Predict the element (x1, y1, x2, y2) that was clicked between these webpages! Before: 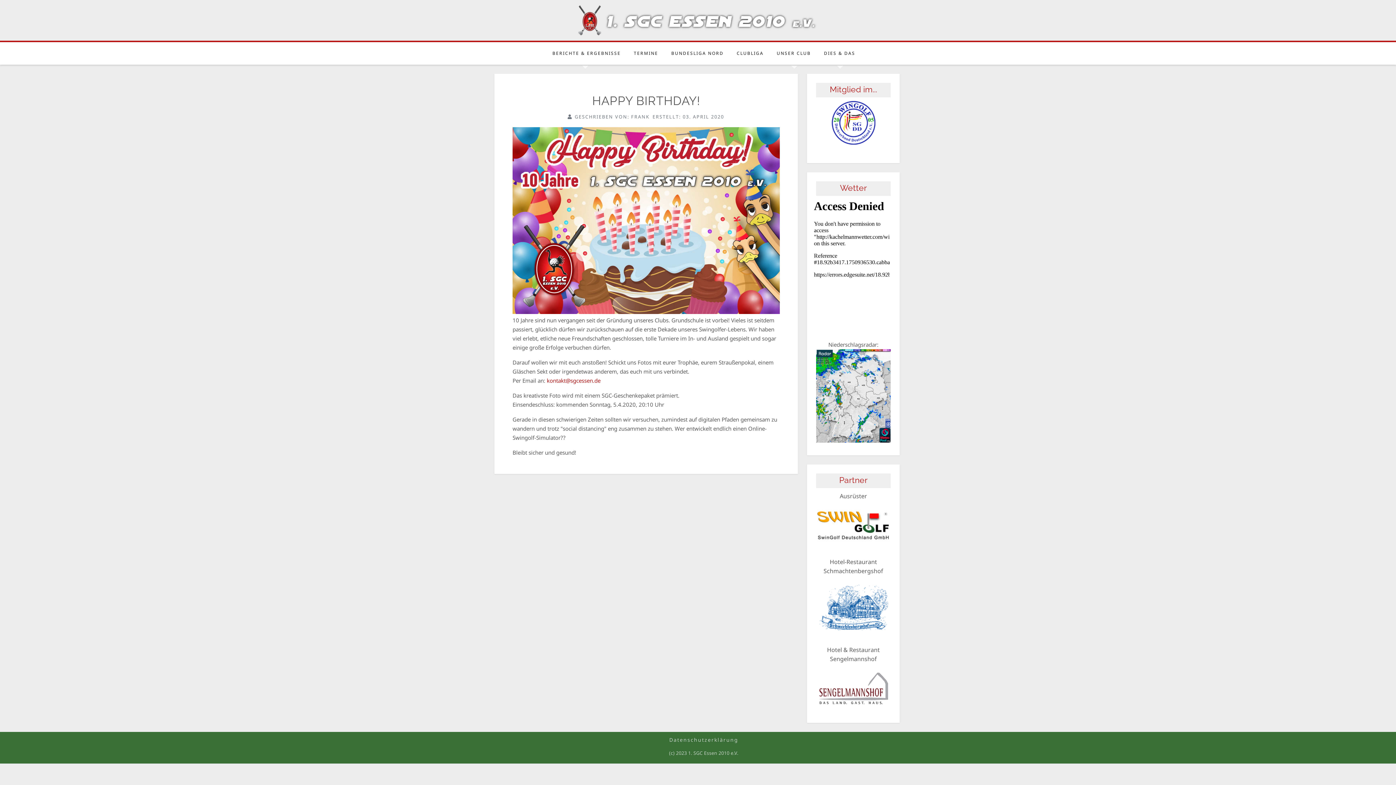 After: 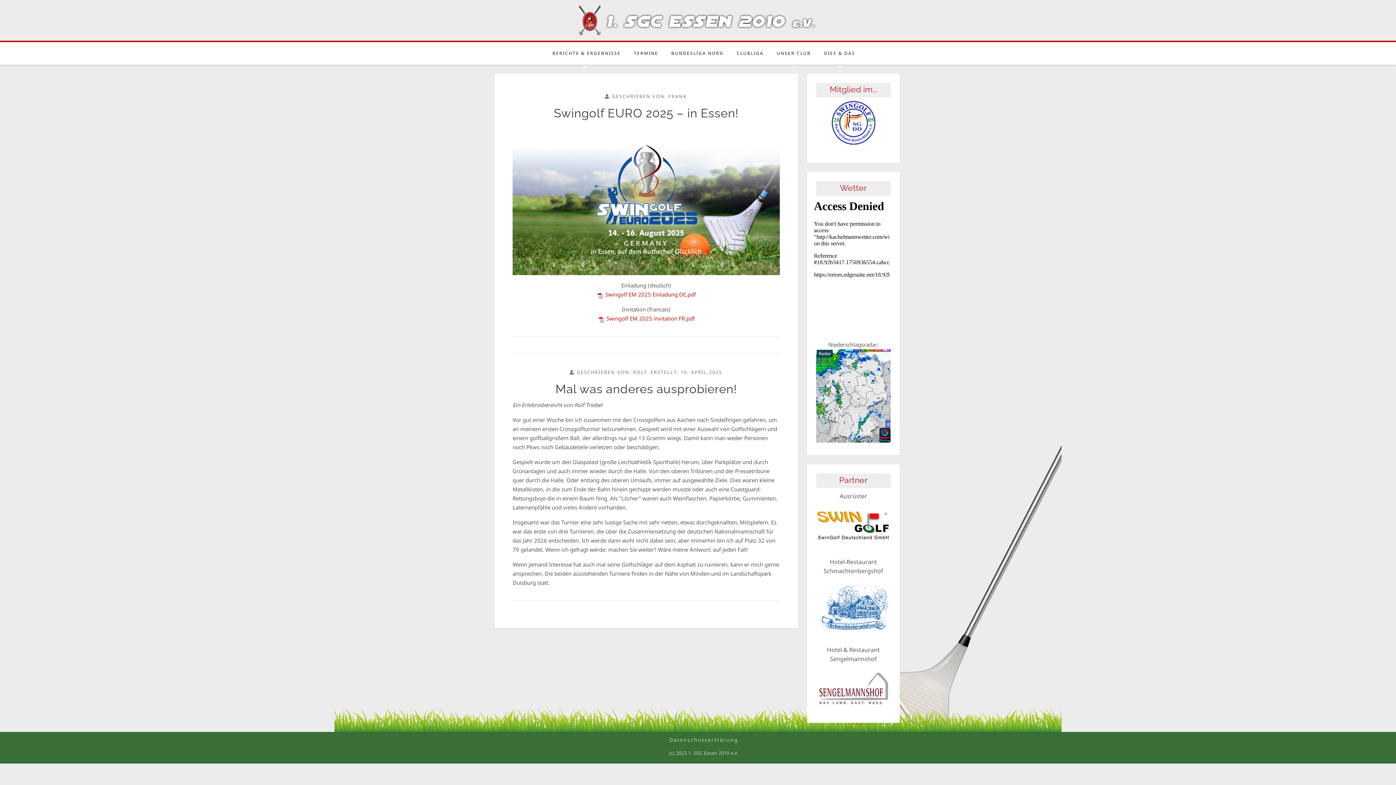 Action: bbox: (578, 16, 817, 23)